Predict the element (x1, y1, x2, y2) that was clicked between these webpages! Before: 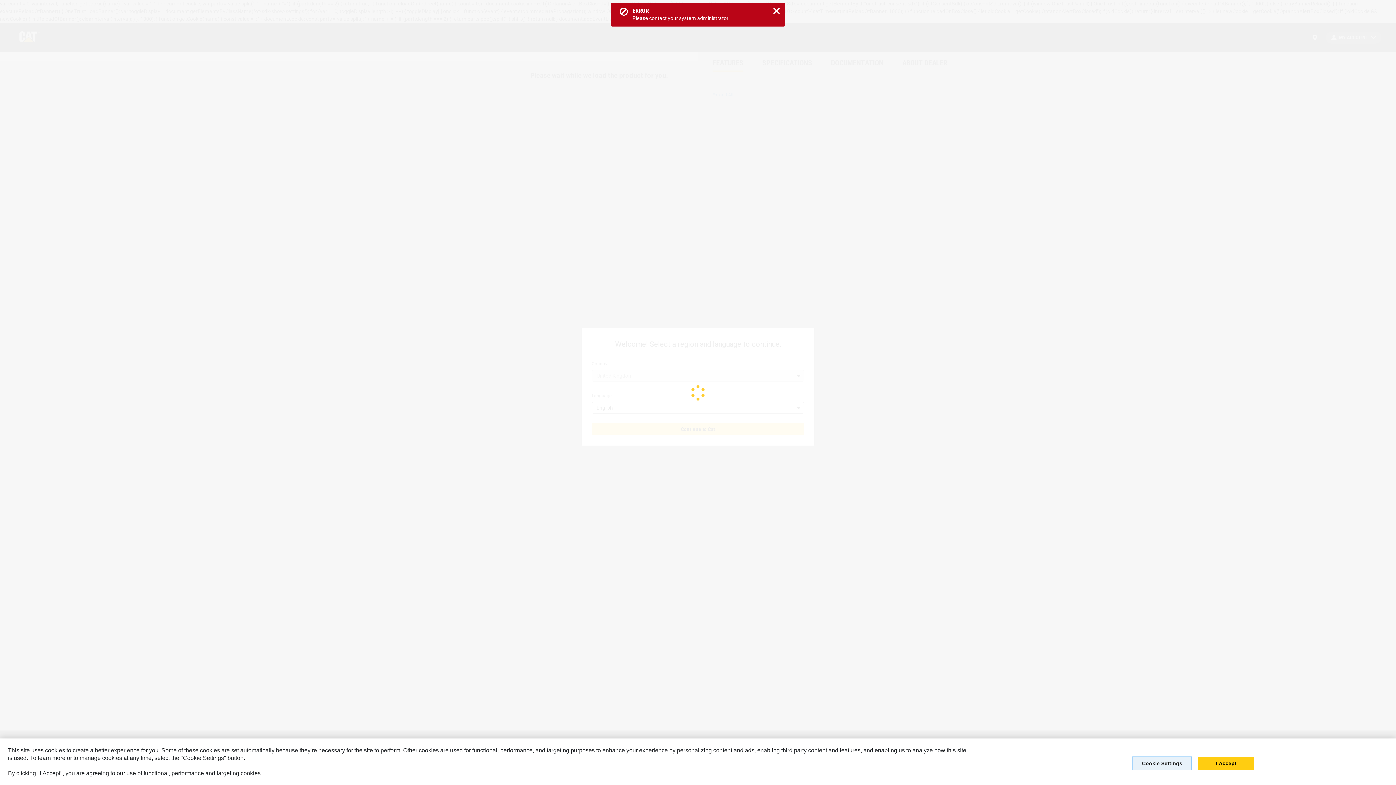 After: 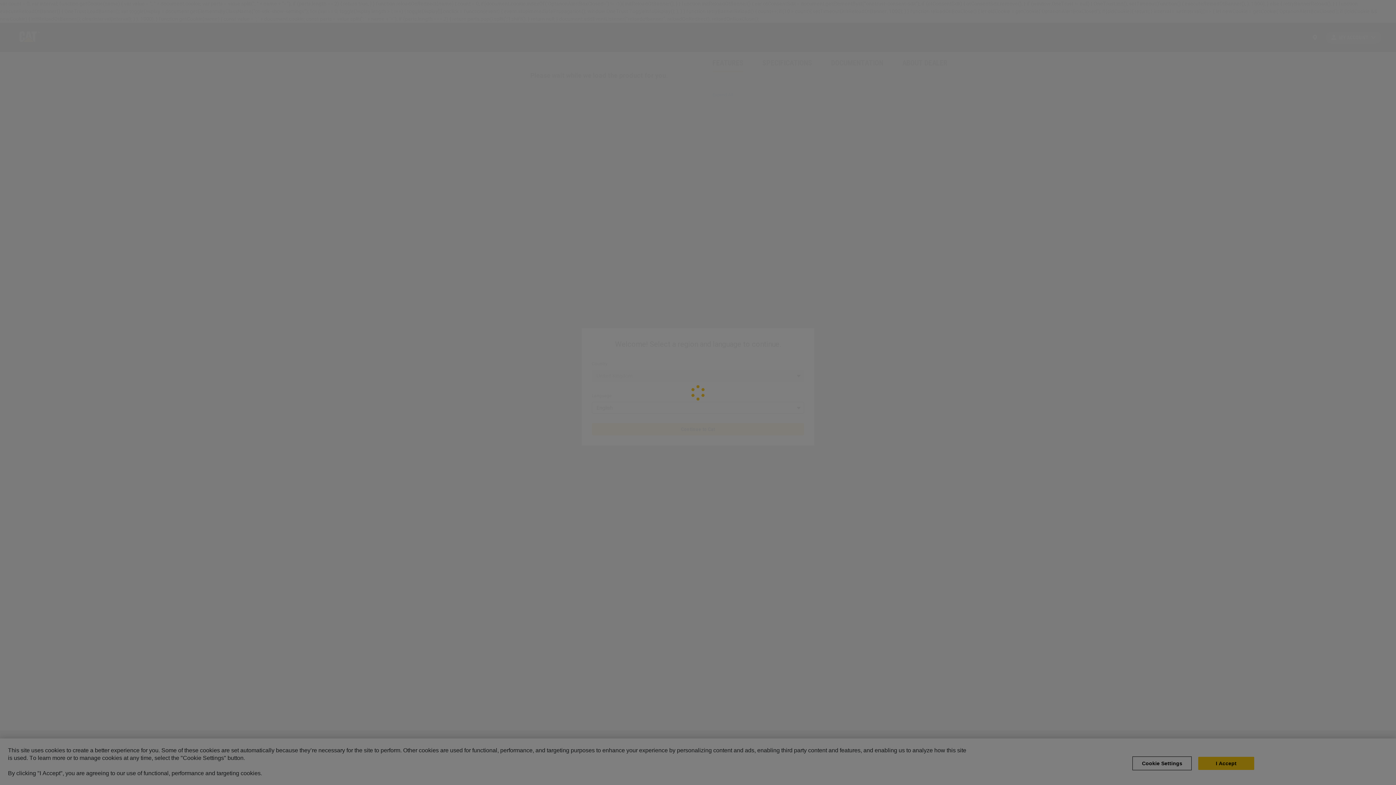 Action: label: Cookie Settings bbox: (1132, 756, 1192, 770)